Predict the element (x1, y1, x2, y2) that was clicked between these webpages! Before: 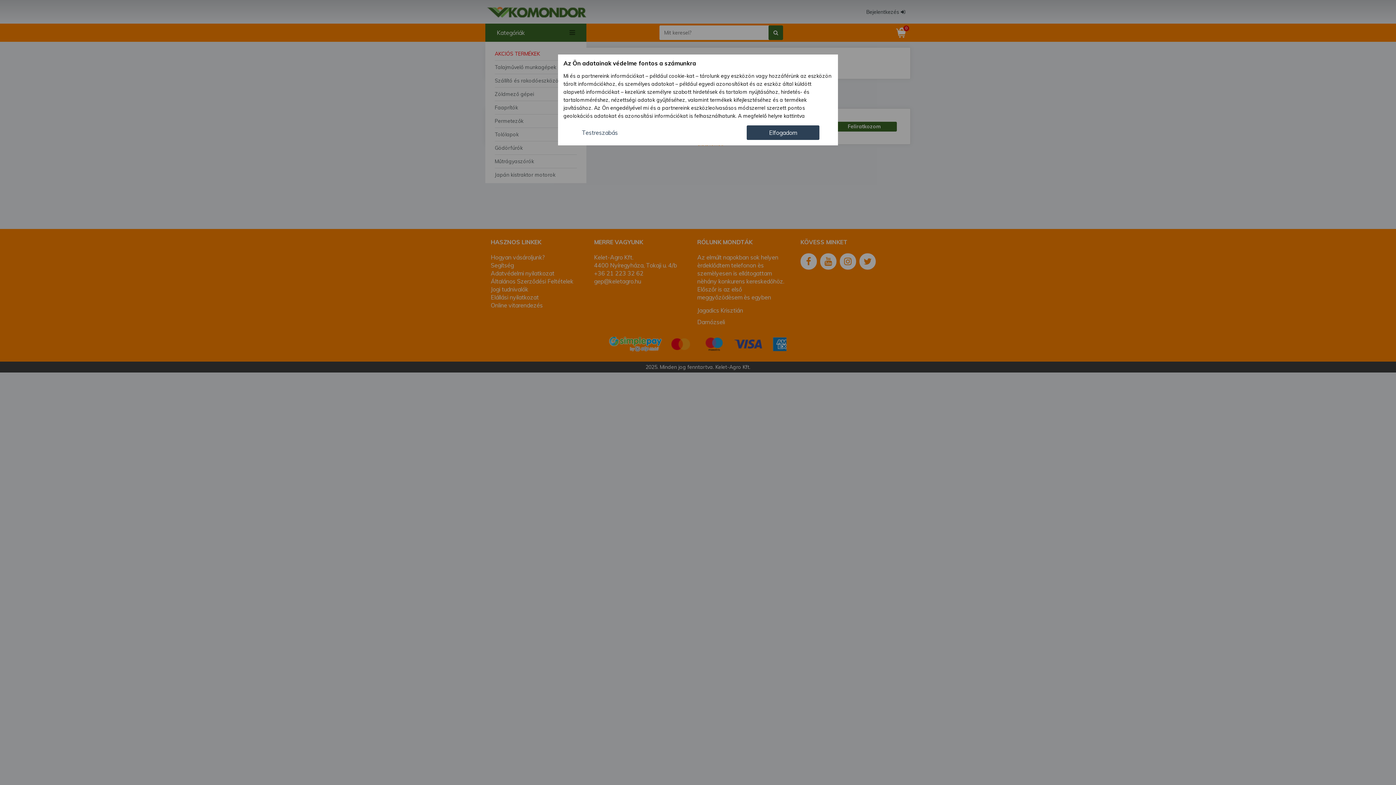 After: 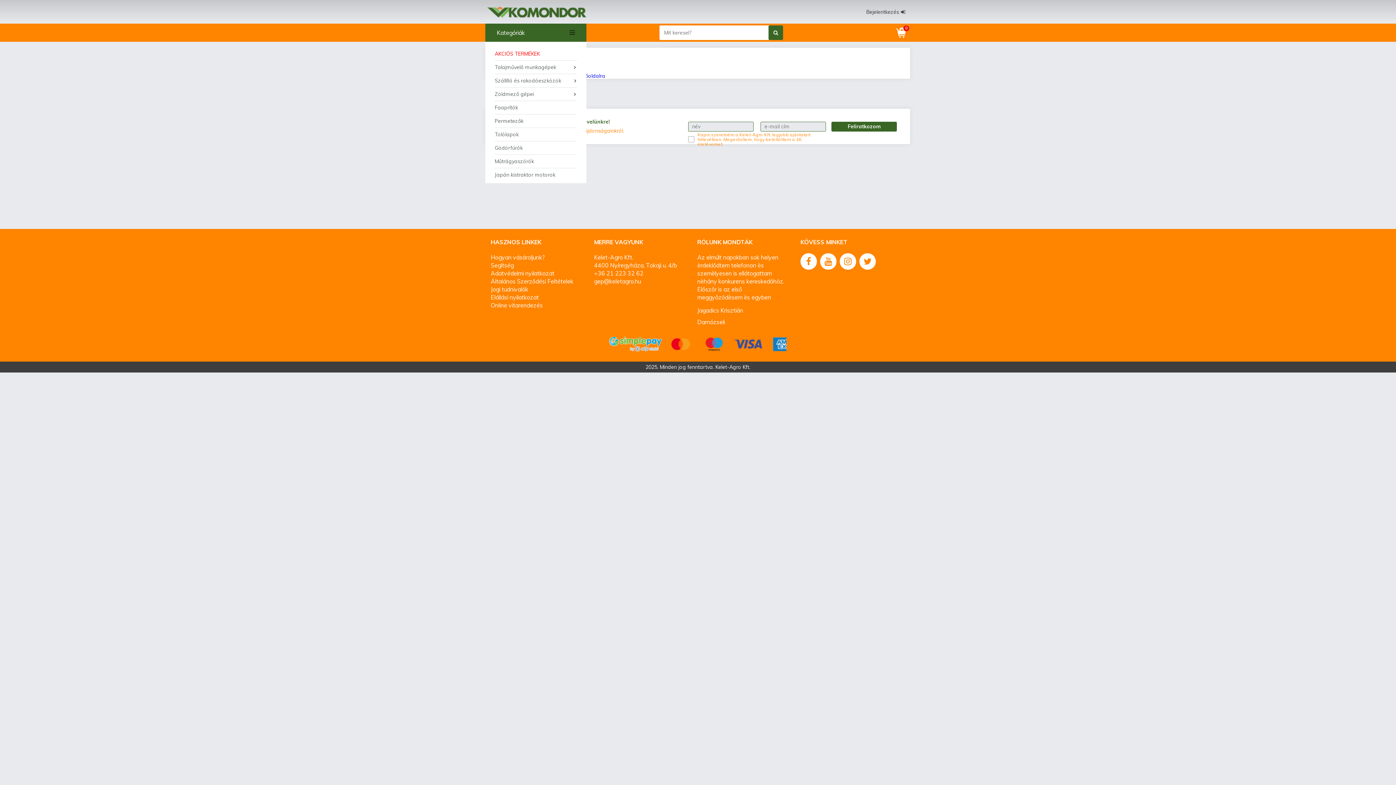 Action: bbox: (746, 125, 819, 140) label: Elfogadom